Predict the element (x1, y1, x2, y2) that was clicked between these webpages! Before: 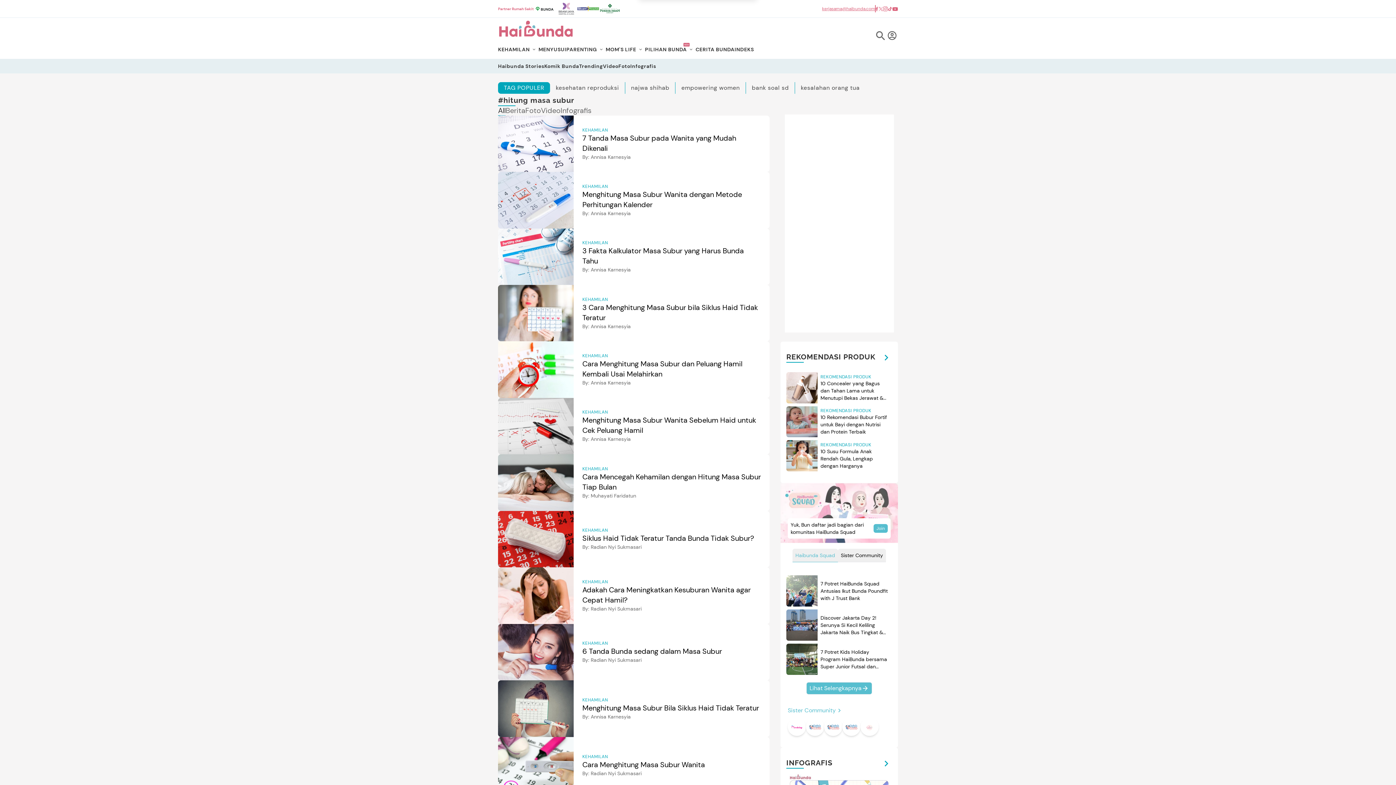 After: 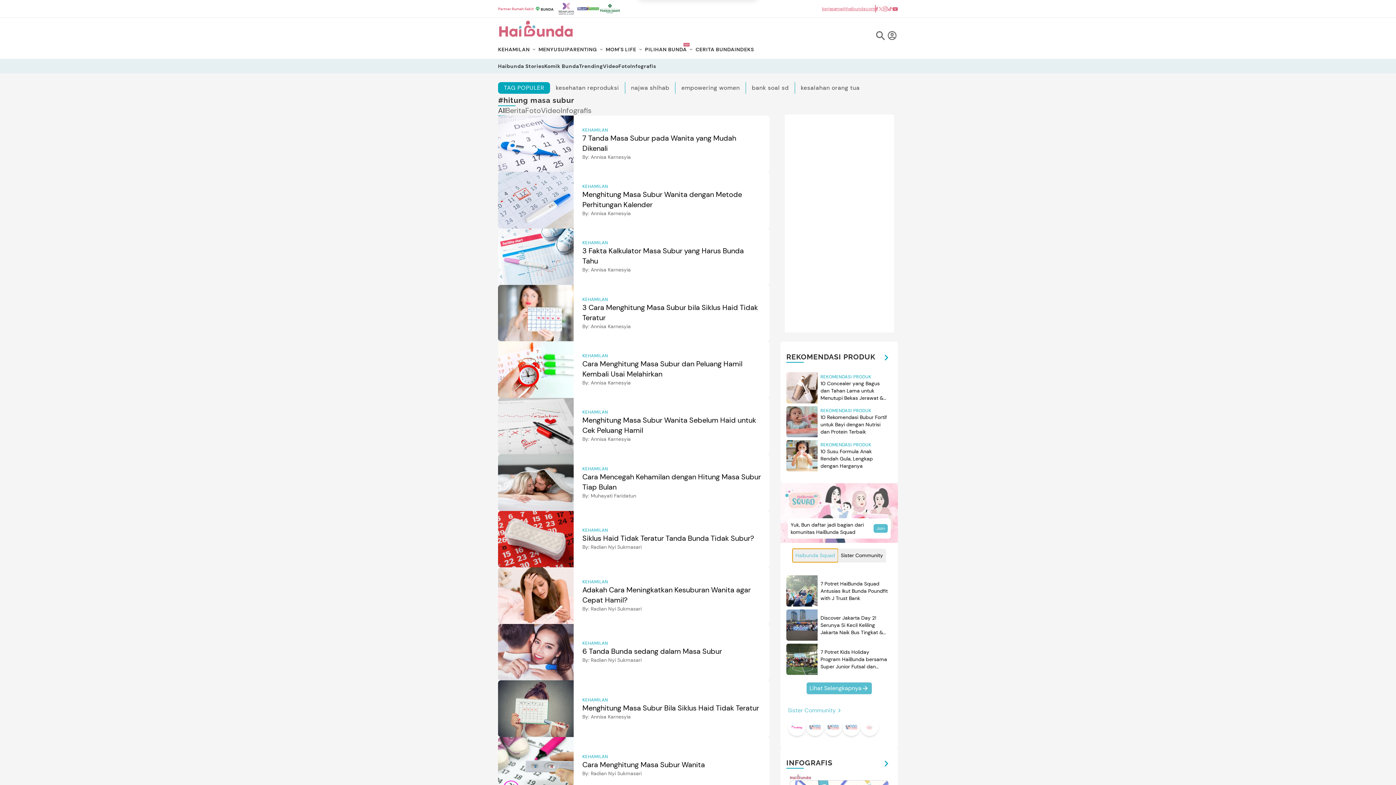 Action: bbox: (792, 549, 838, 562) label: Haibunda Squad